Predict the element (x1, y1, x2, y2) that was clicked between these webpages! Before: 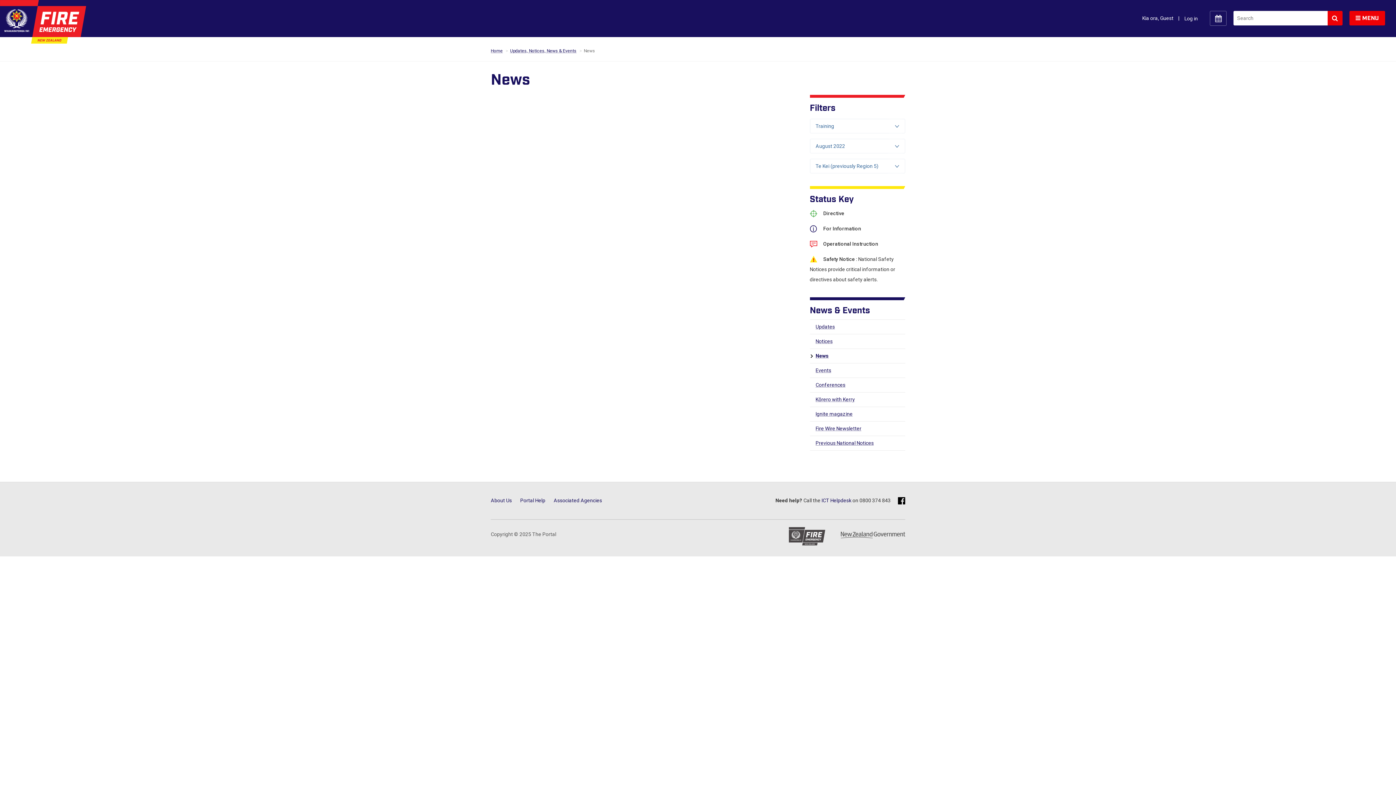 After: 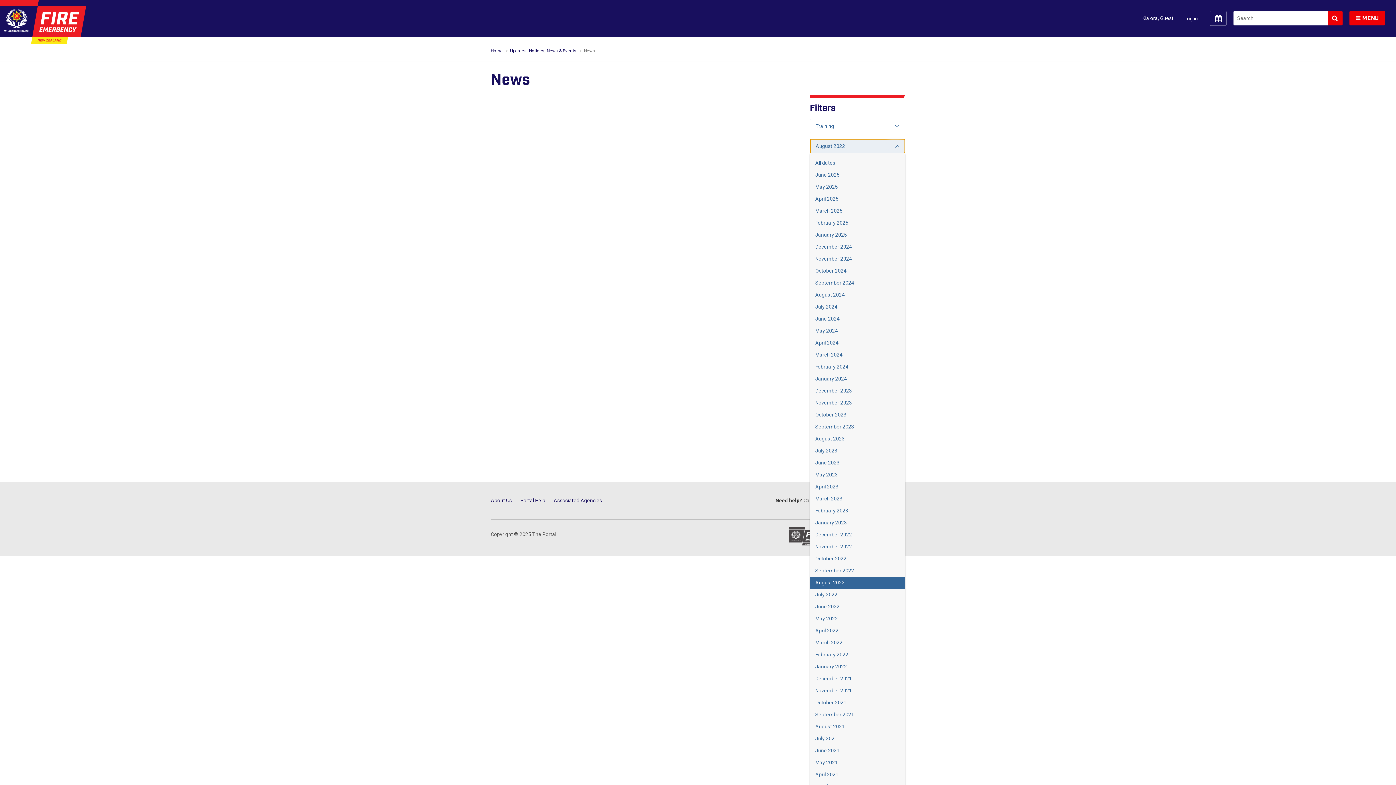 Action: label: August 2022 bbox: (810, 138, 905, 153)